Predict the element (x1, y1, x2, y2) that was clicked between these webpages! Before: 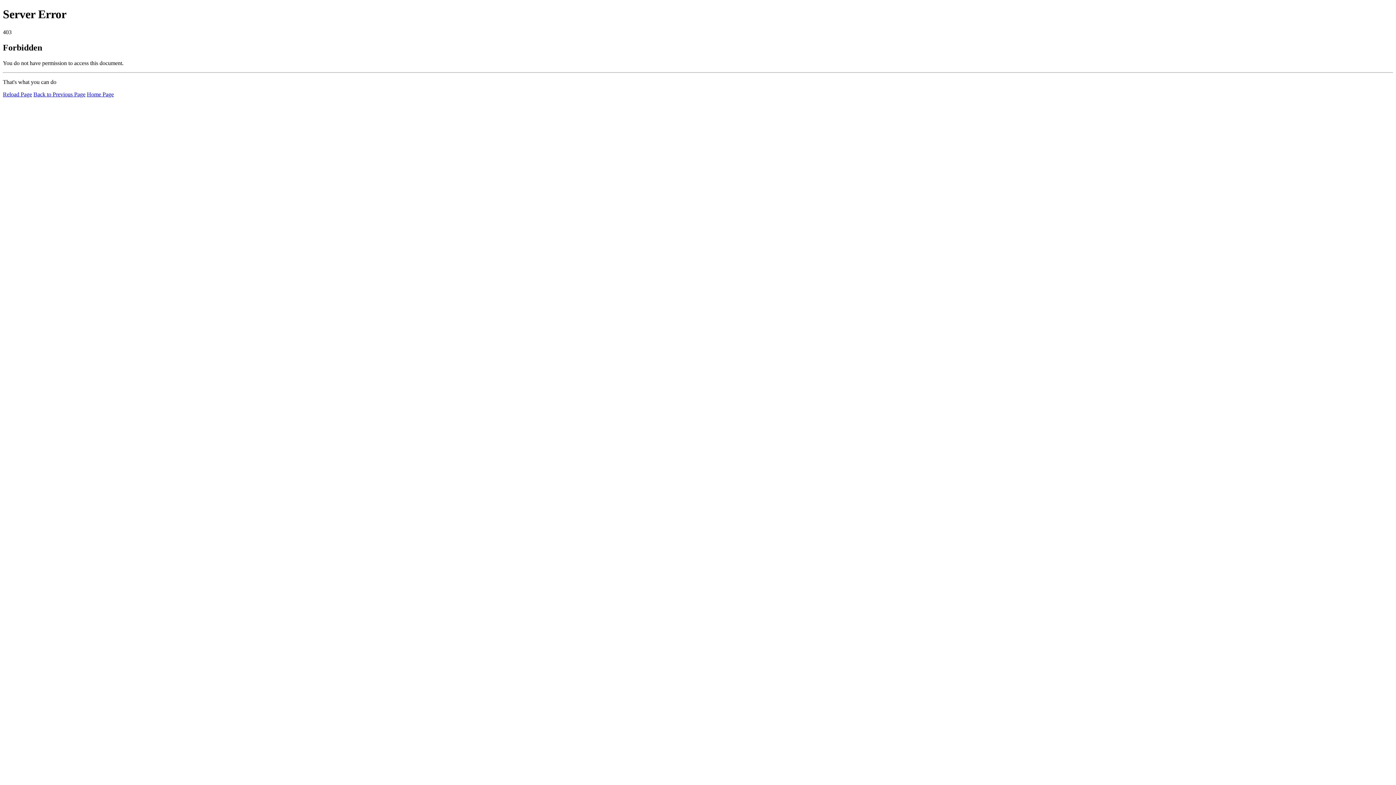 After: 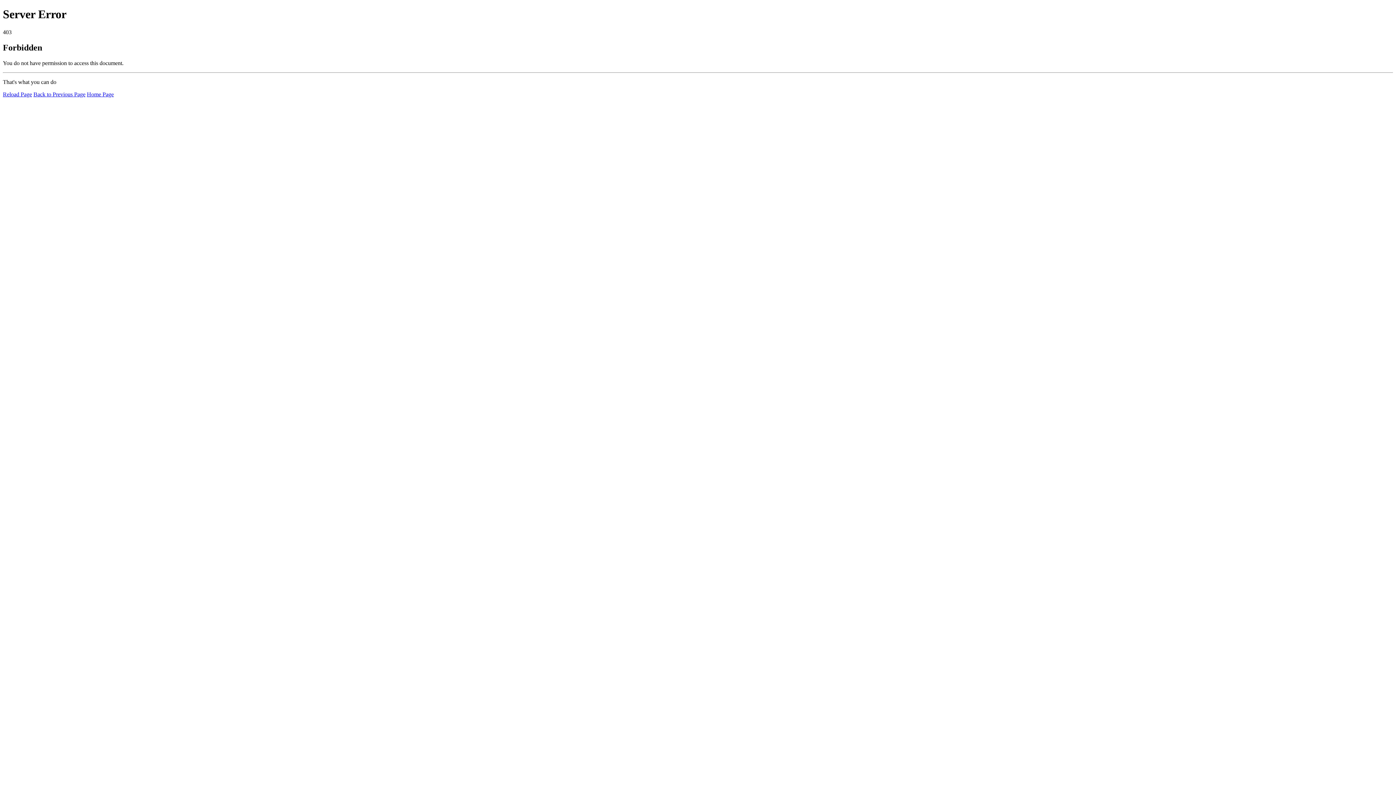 Action: label: Reload Page bbox: (2, 91, 32, 97)